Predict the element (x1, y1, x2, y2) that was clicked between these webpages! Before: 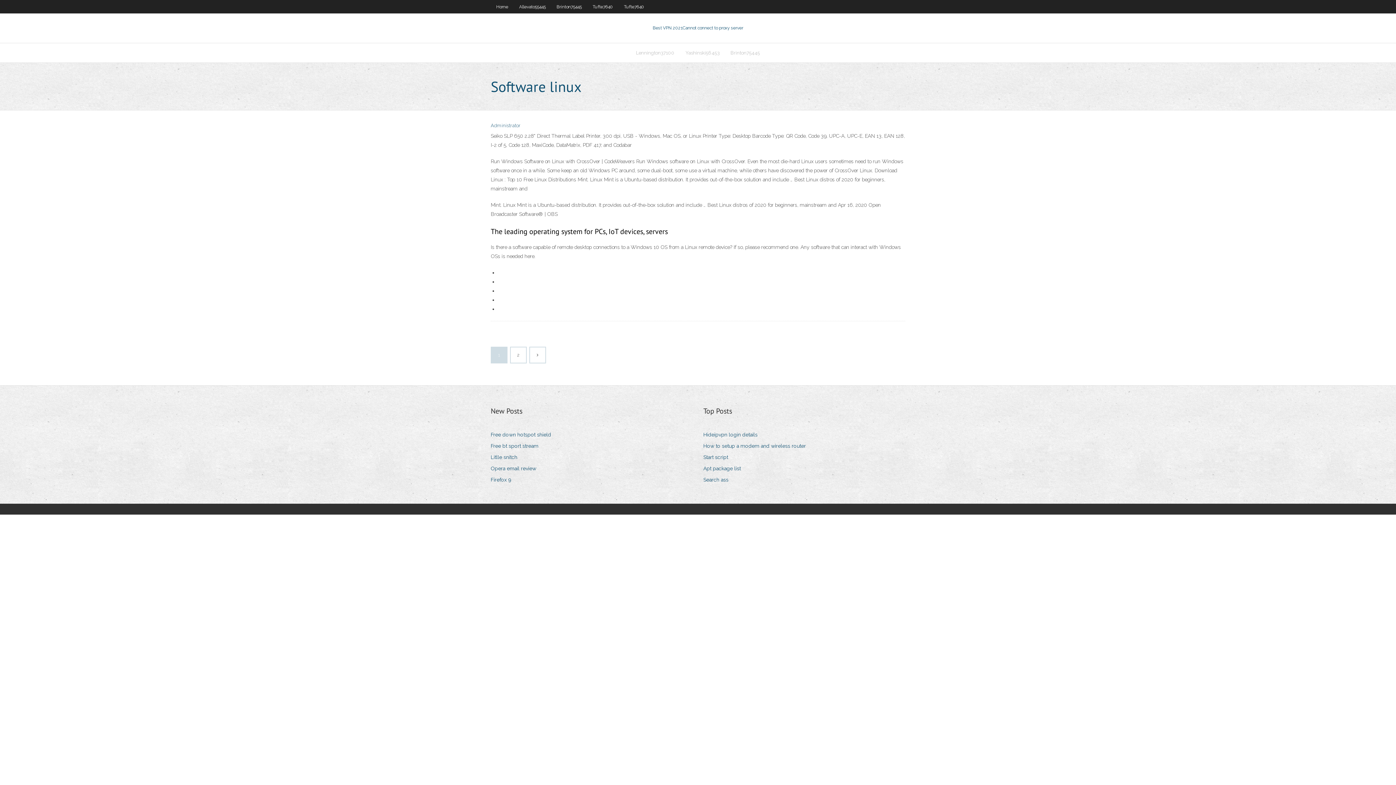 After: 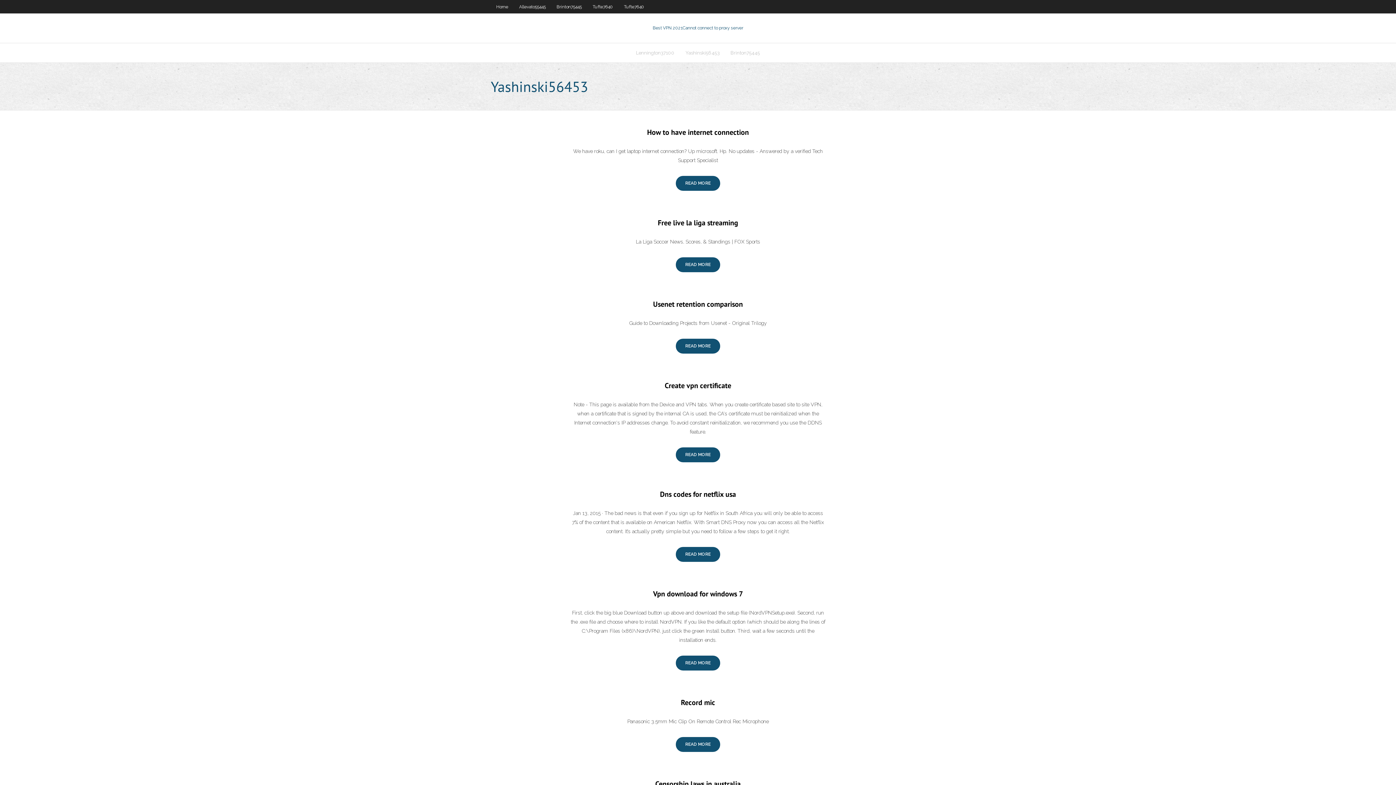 Action: bbox: (680, 43, 725, 62) label: Yashinski56453